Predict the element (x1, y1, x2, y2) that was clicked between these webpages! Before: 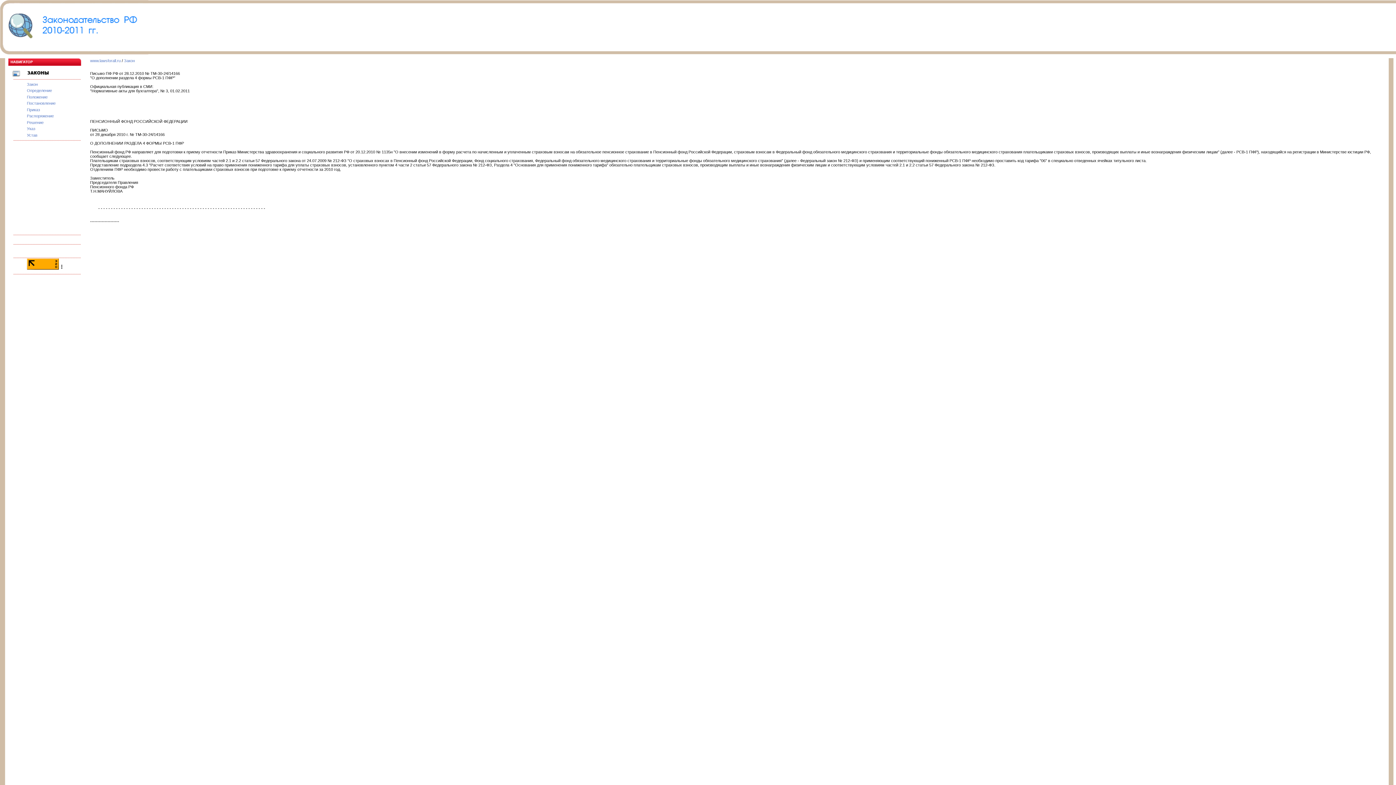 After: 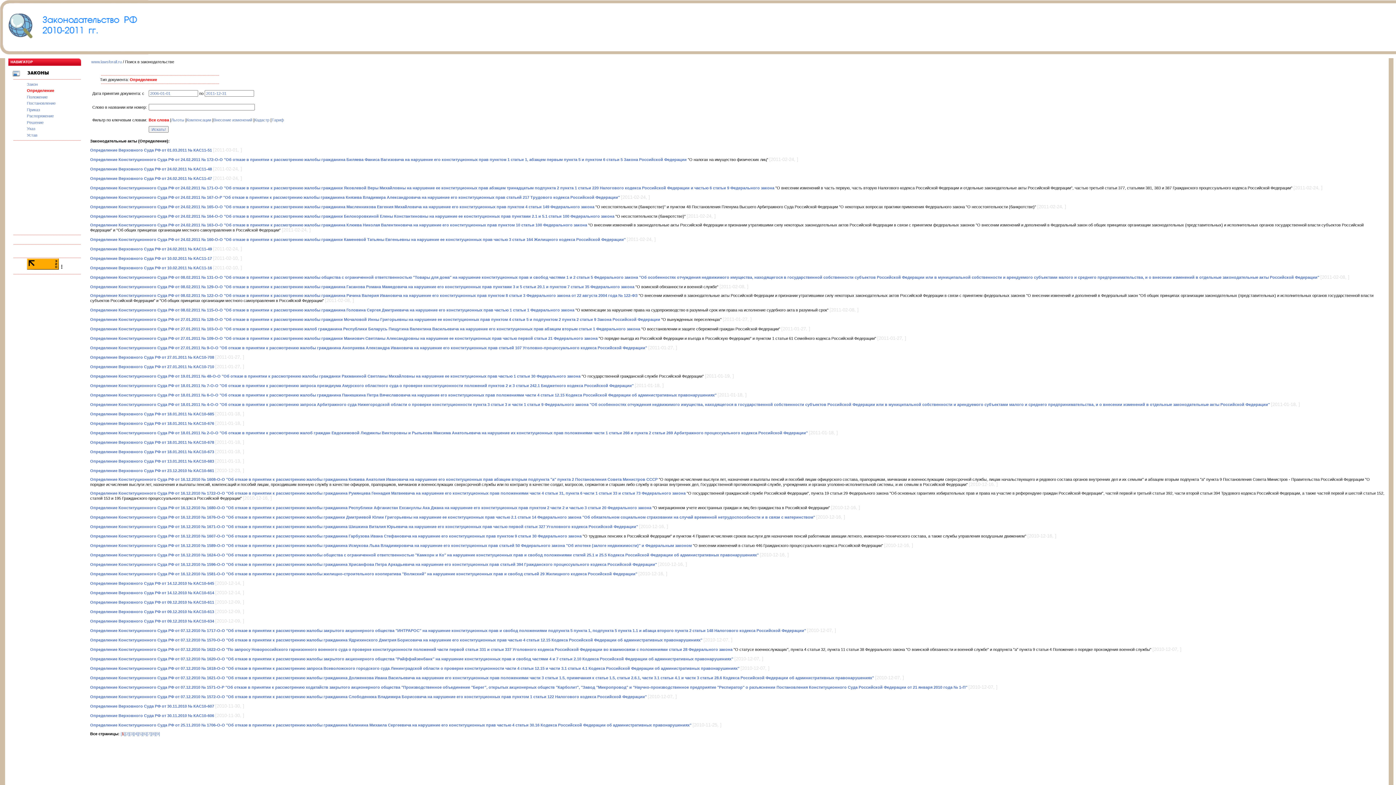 Action: label: Определение bbox: (26, 88, 52, 92)